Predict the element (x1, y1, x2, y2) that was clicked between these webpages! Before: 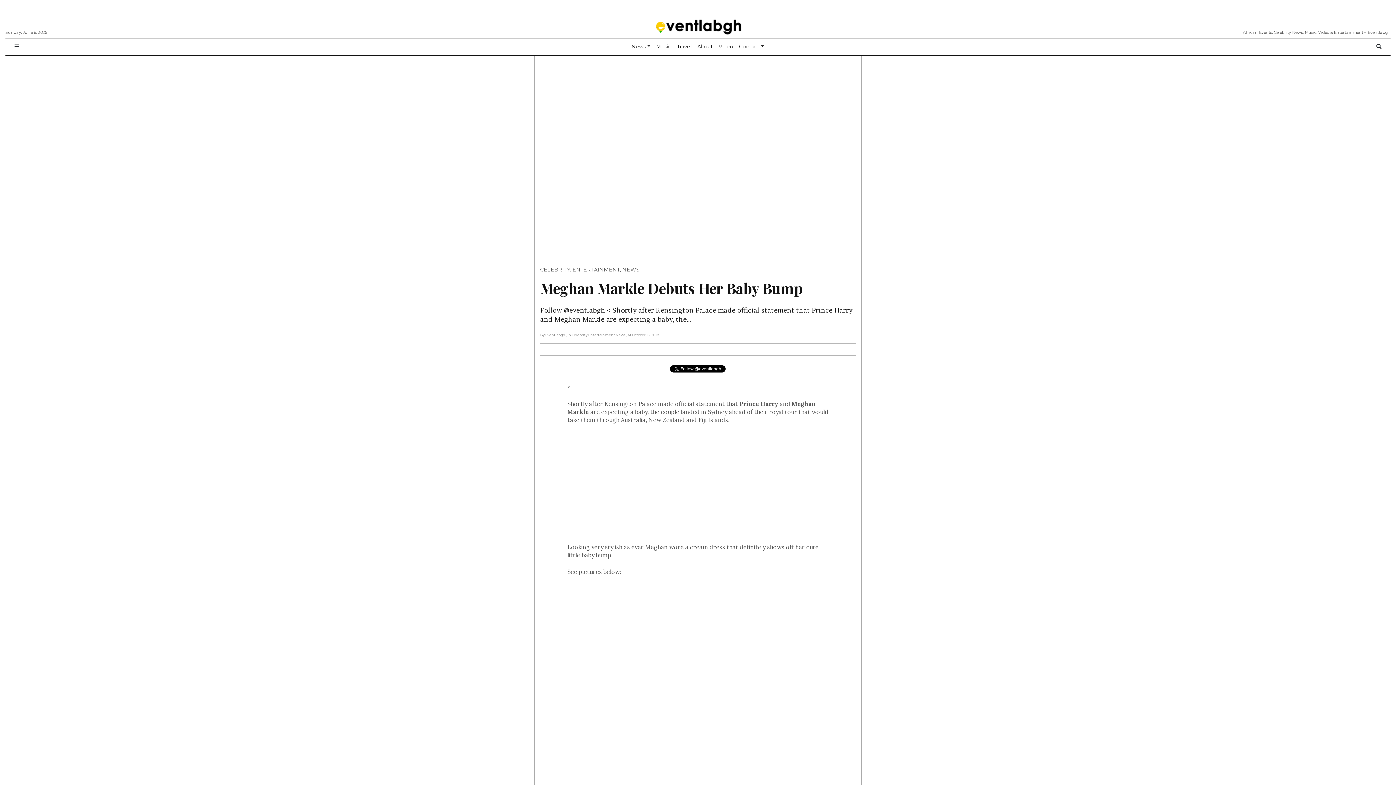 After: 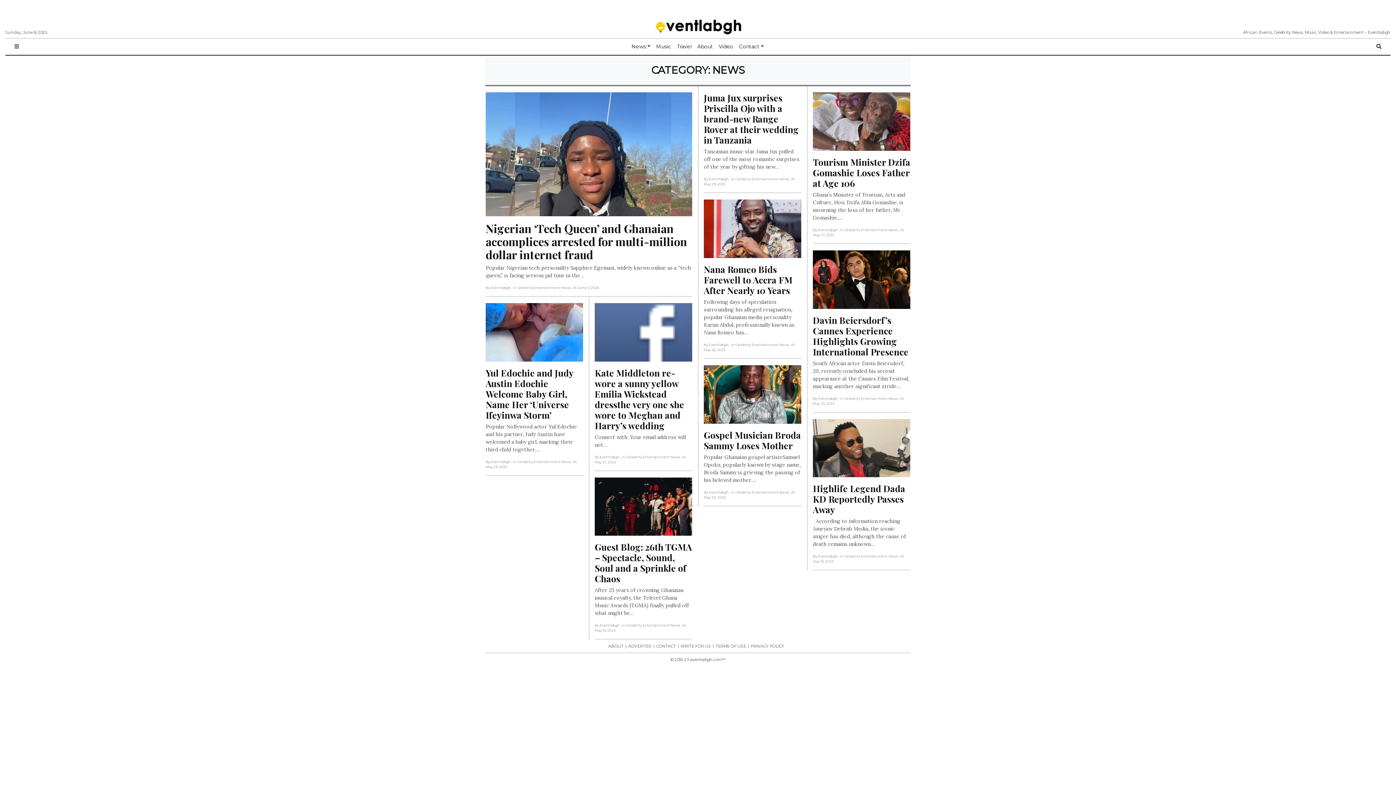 Action: bbox: (622, 266, 639, 273) label: NEWS